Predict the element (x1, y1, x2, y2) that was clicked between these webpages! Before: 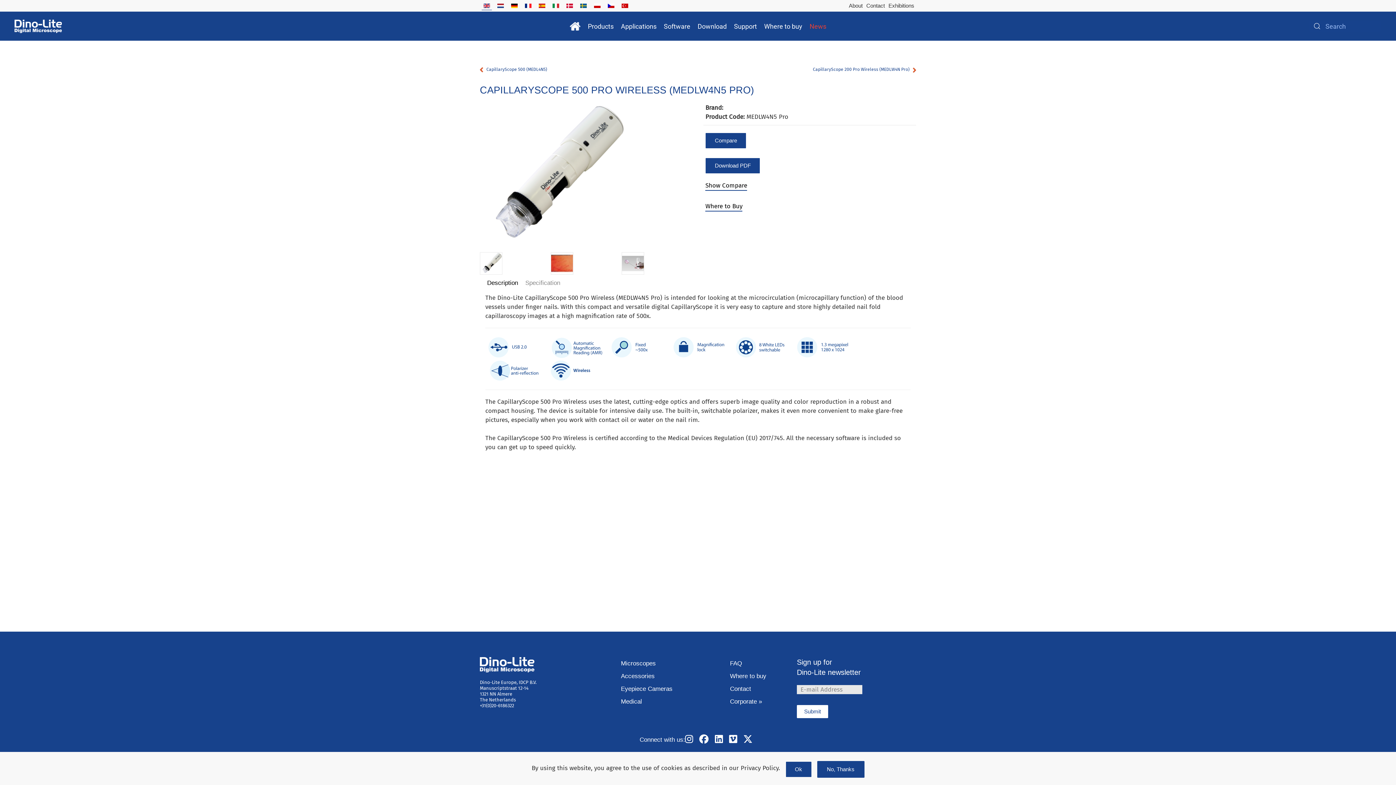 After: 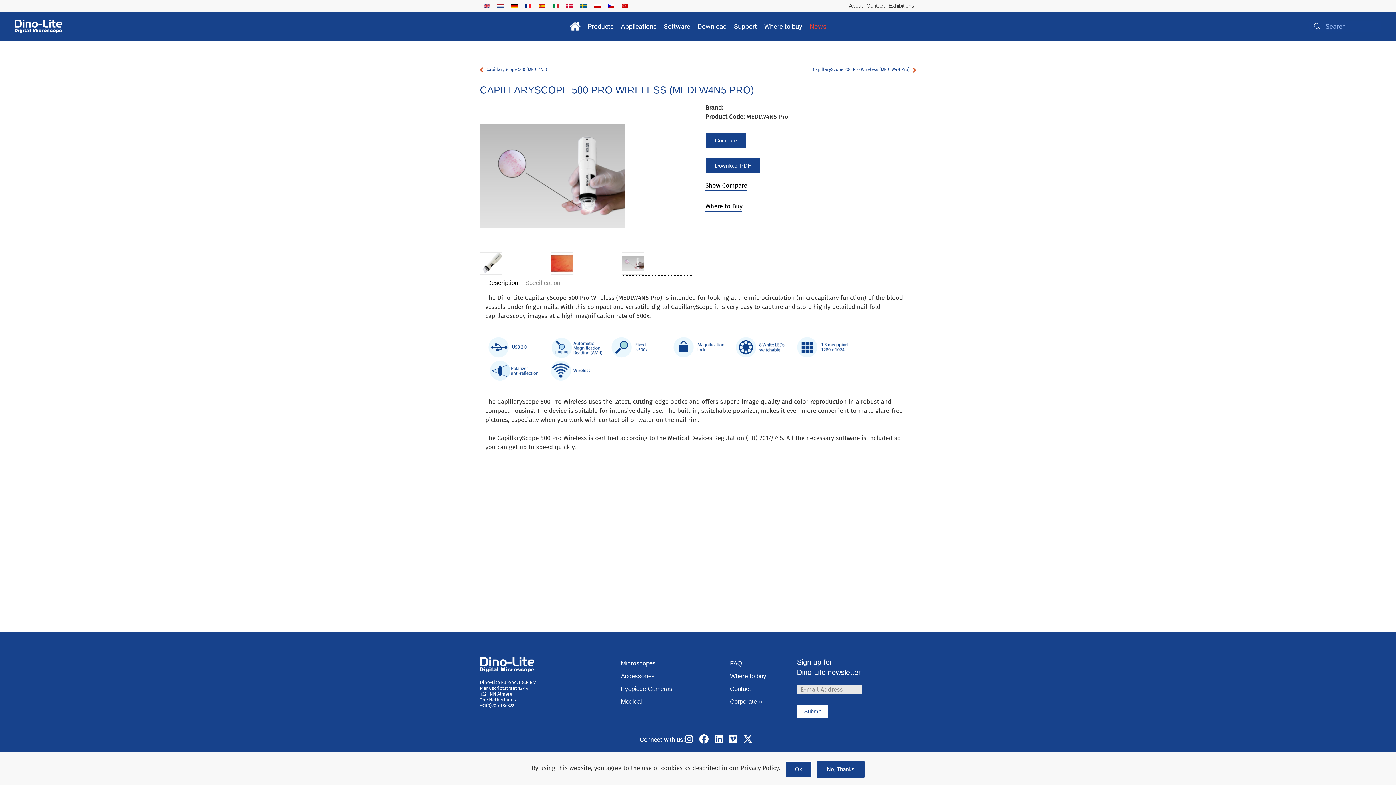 Action: bbox: (621, 252, 692, 274)